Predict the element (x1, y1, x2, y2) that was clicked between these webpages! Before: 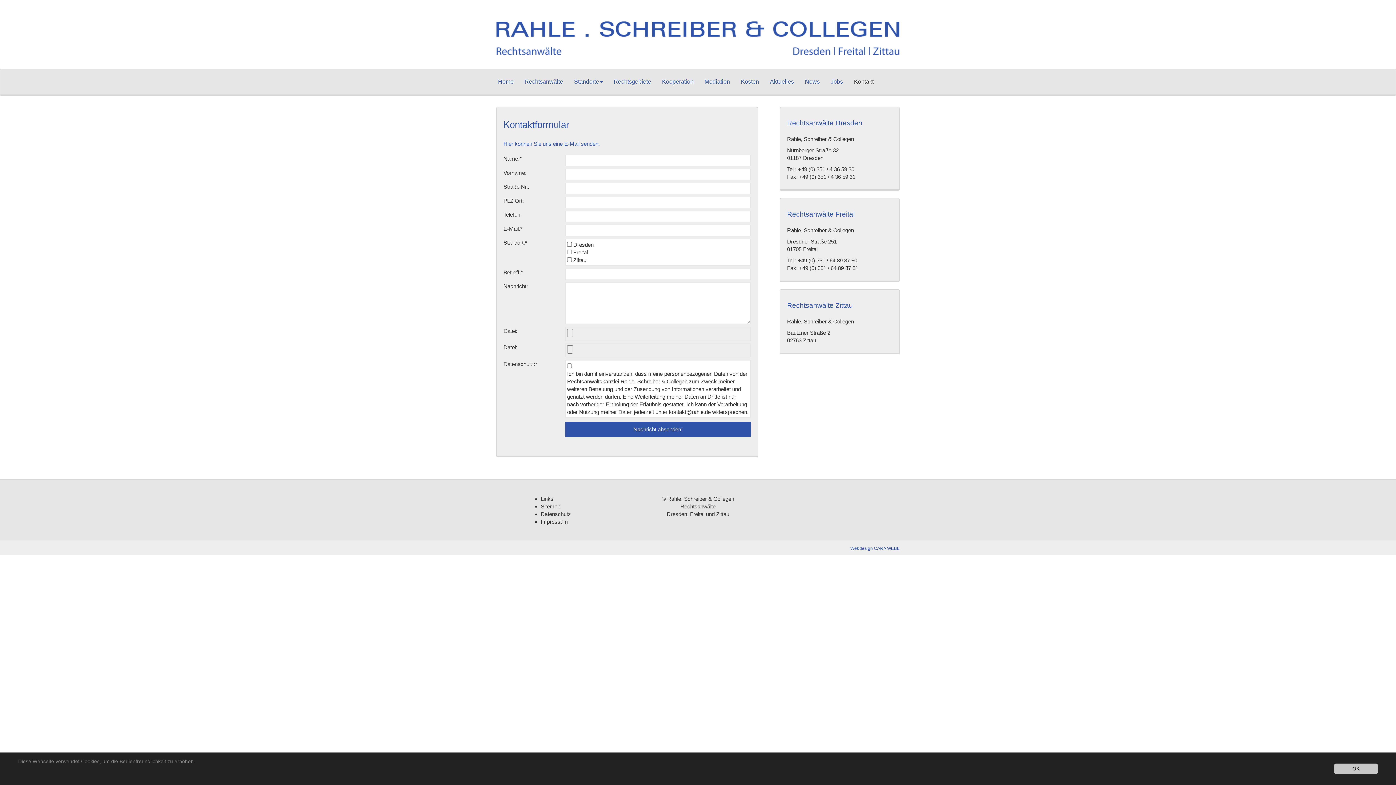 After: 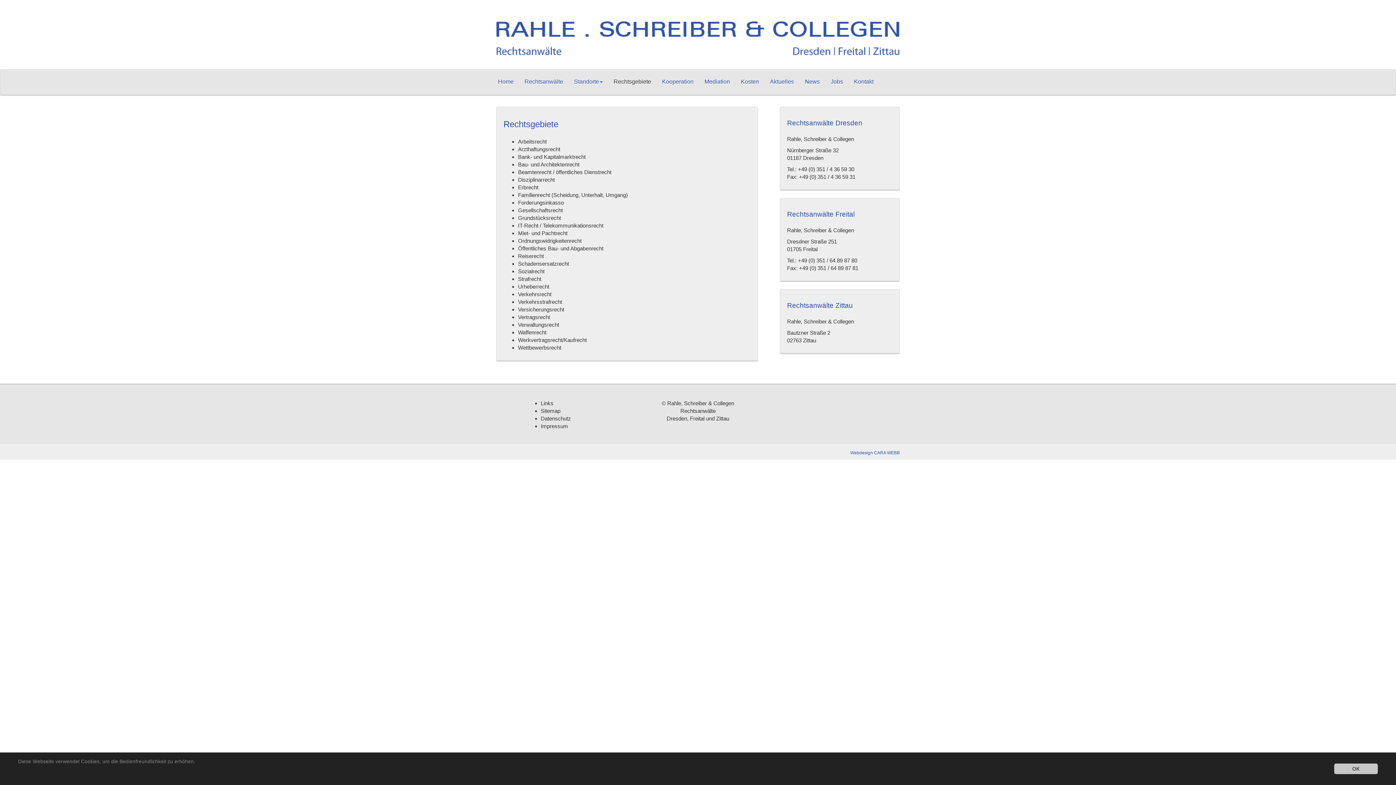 Action: bbox: (612, 76, 660, 87) label: Rechtsgebiete